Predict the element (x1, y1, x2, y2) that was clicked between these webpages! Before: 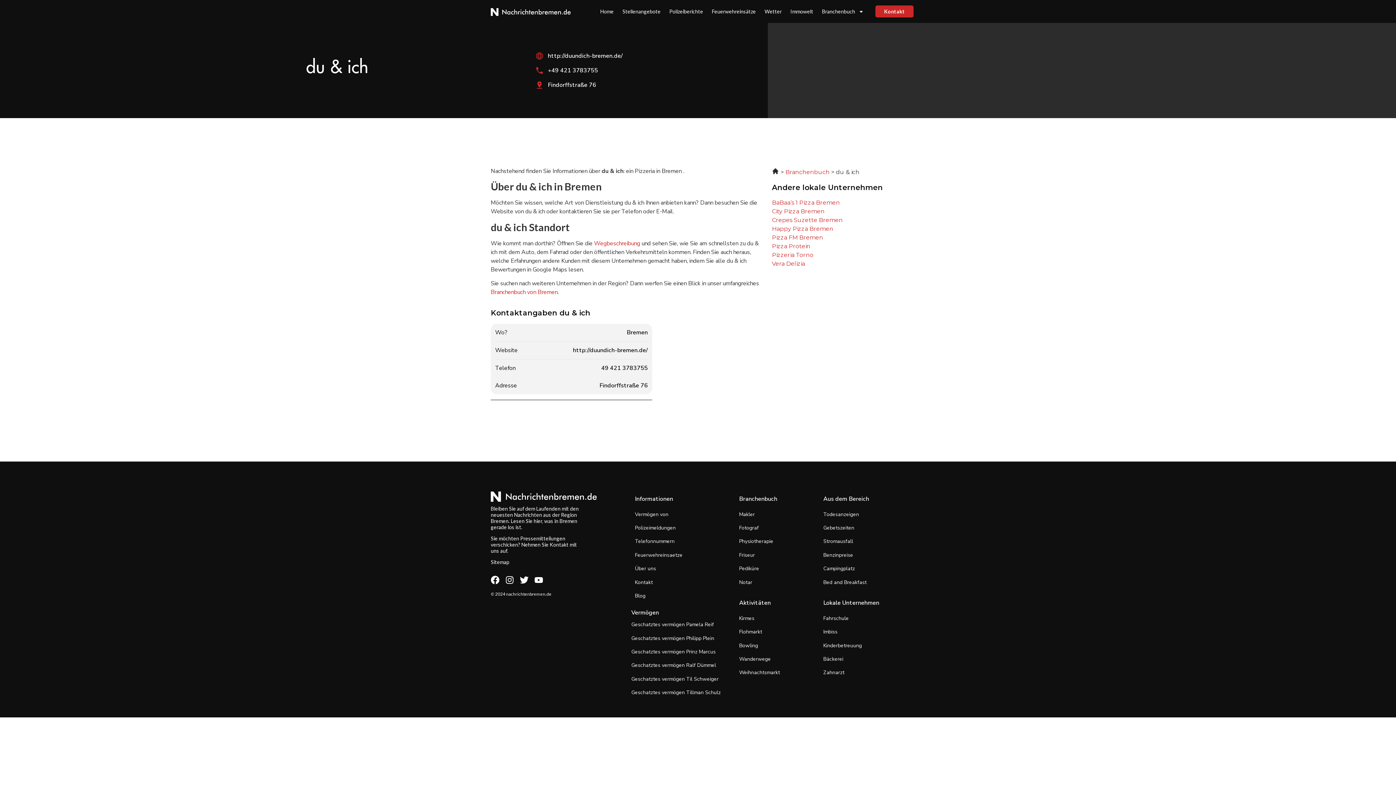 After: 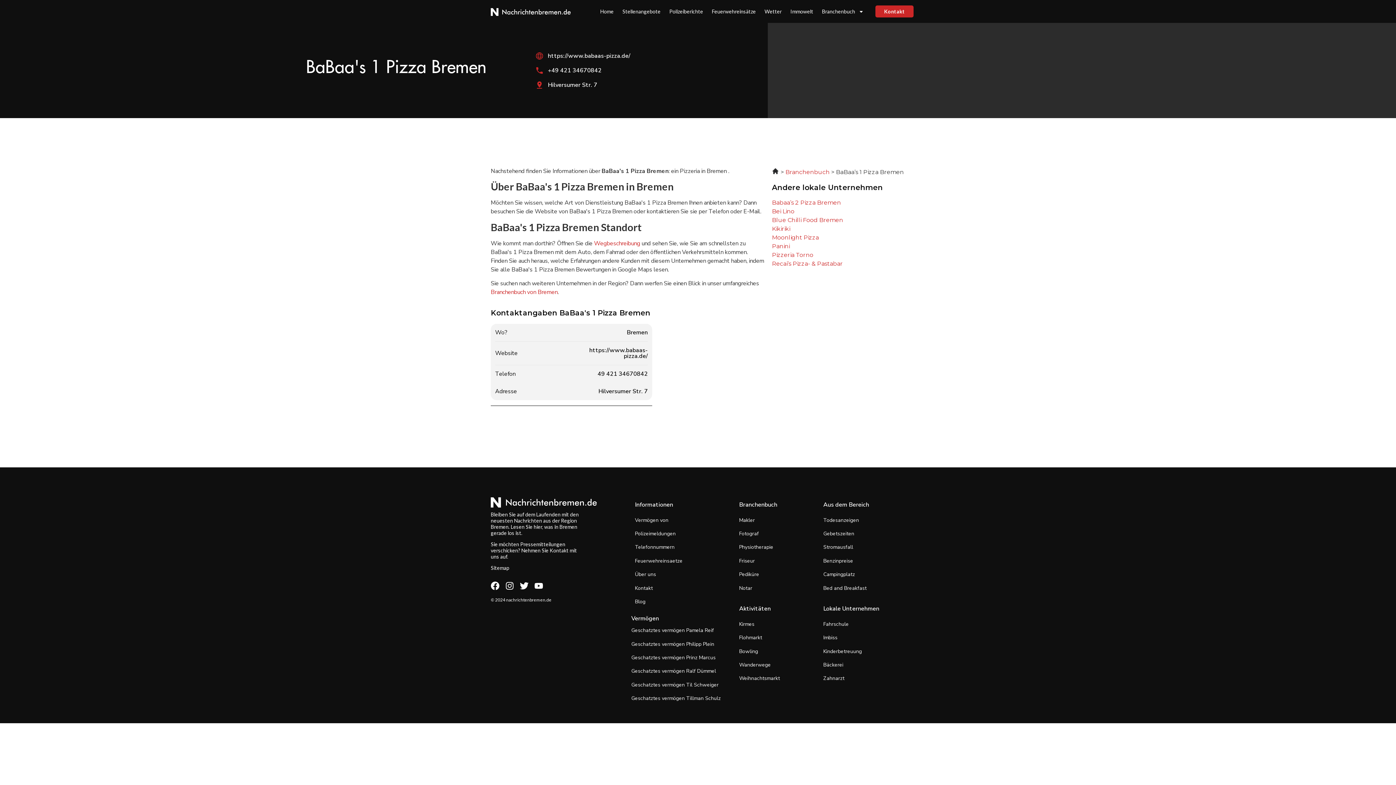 Action: label: BaBaa’s 1 Pizza Bremen bbox: (772, 199, 840, 206)